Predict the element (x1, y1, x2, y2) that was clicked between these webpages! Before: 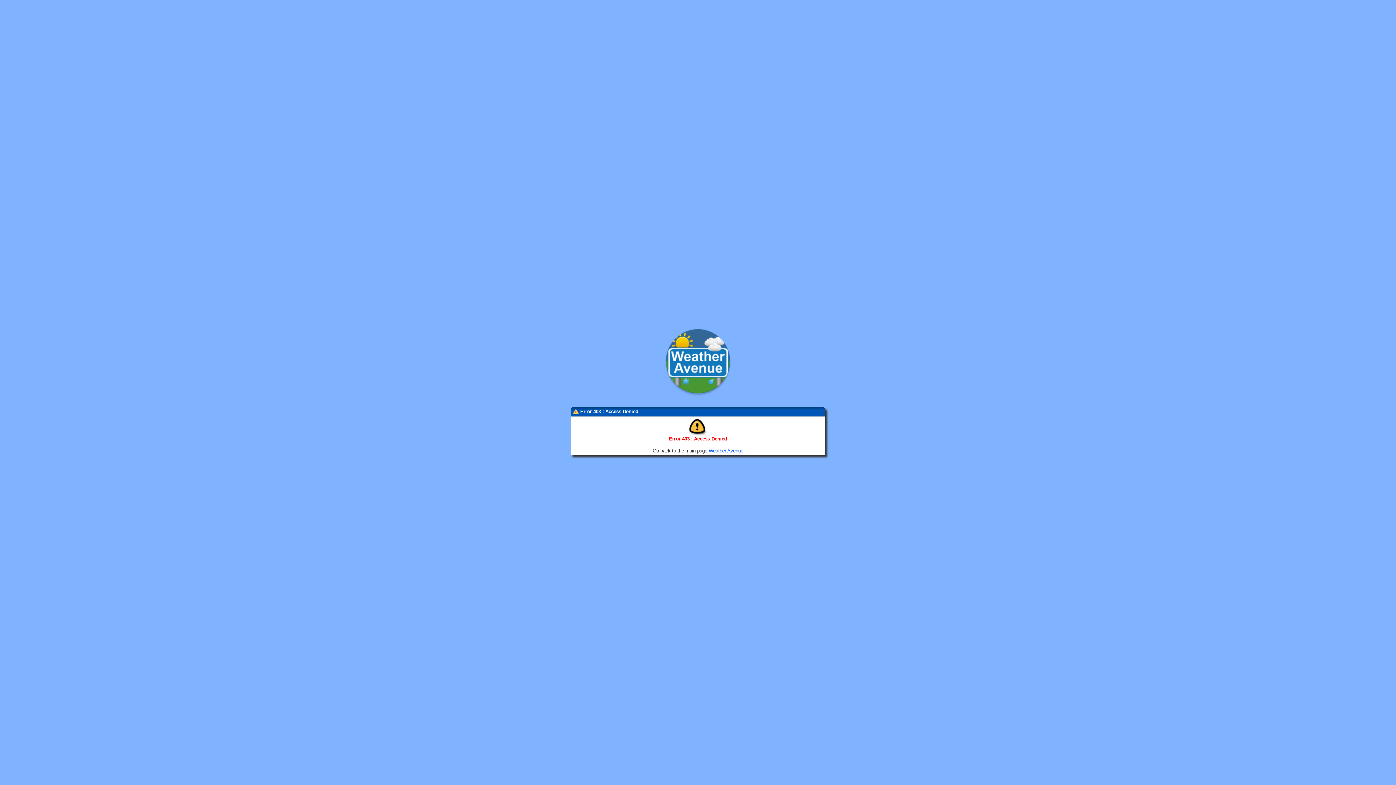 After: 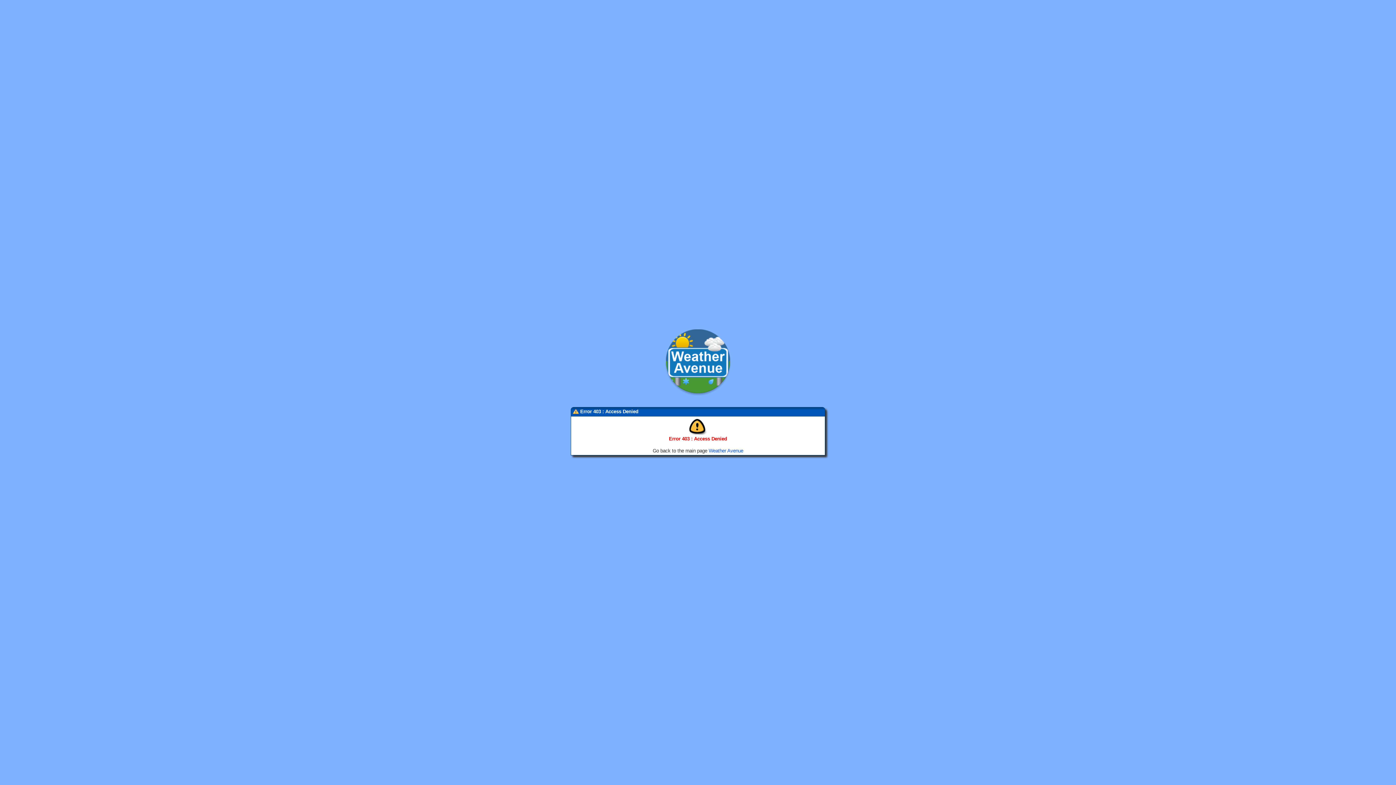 Action: bbox: (663, 392, 733, 397)